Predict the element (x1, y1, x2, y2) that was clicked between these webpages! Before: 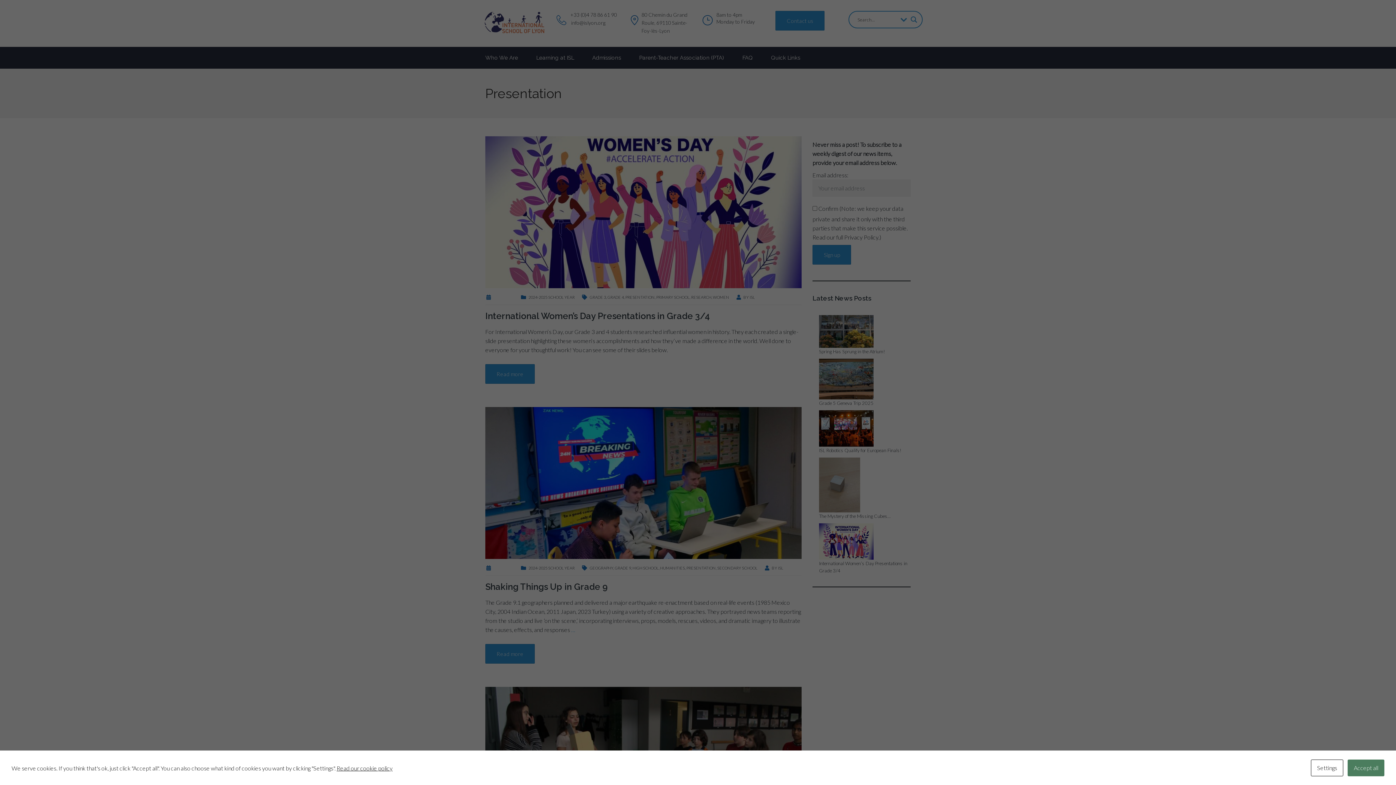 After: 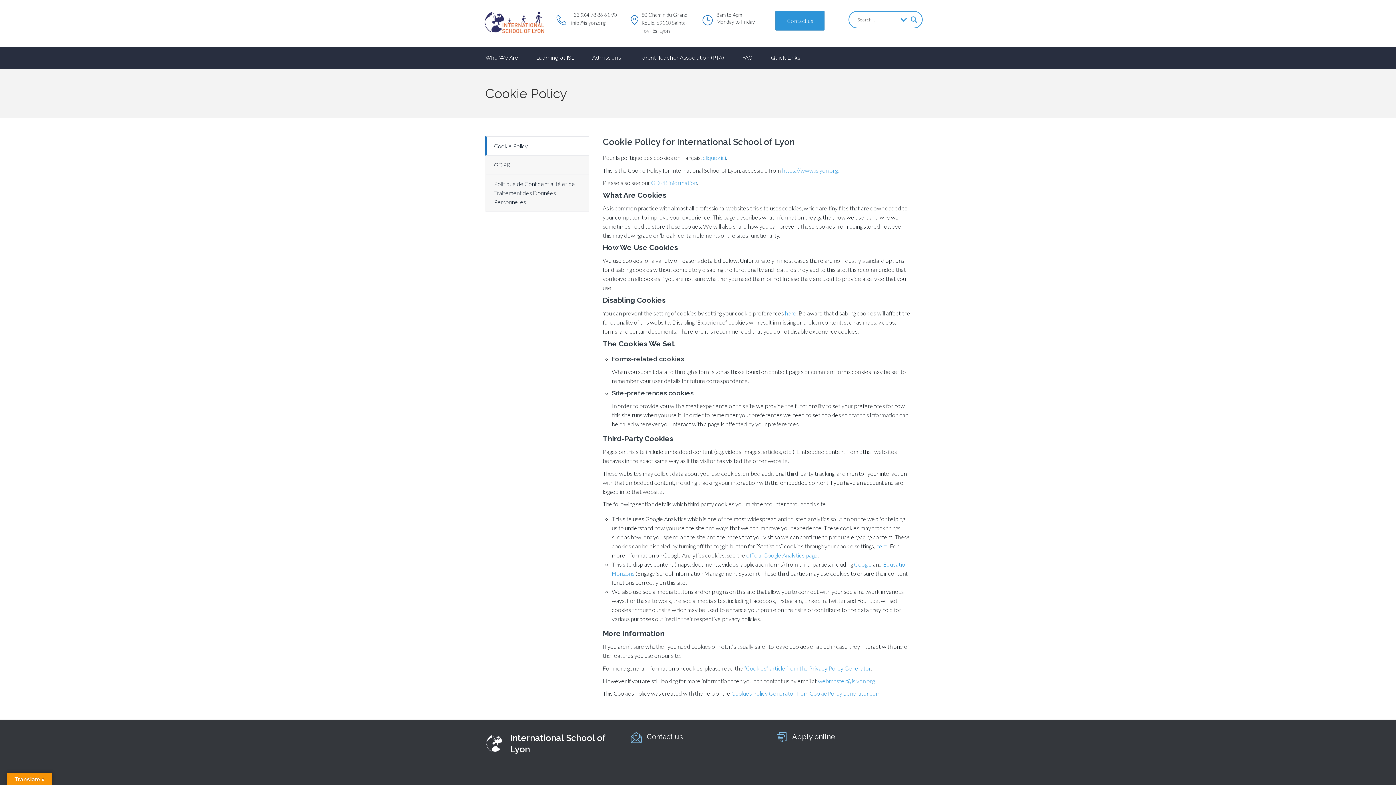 Action: label: Read our cookie policy bbox: (336, 764, 392, 771)